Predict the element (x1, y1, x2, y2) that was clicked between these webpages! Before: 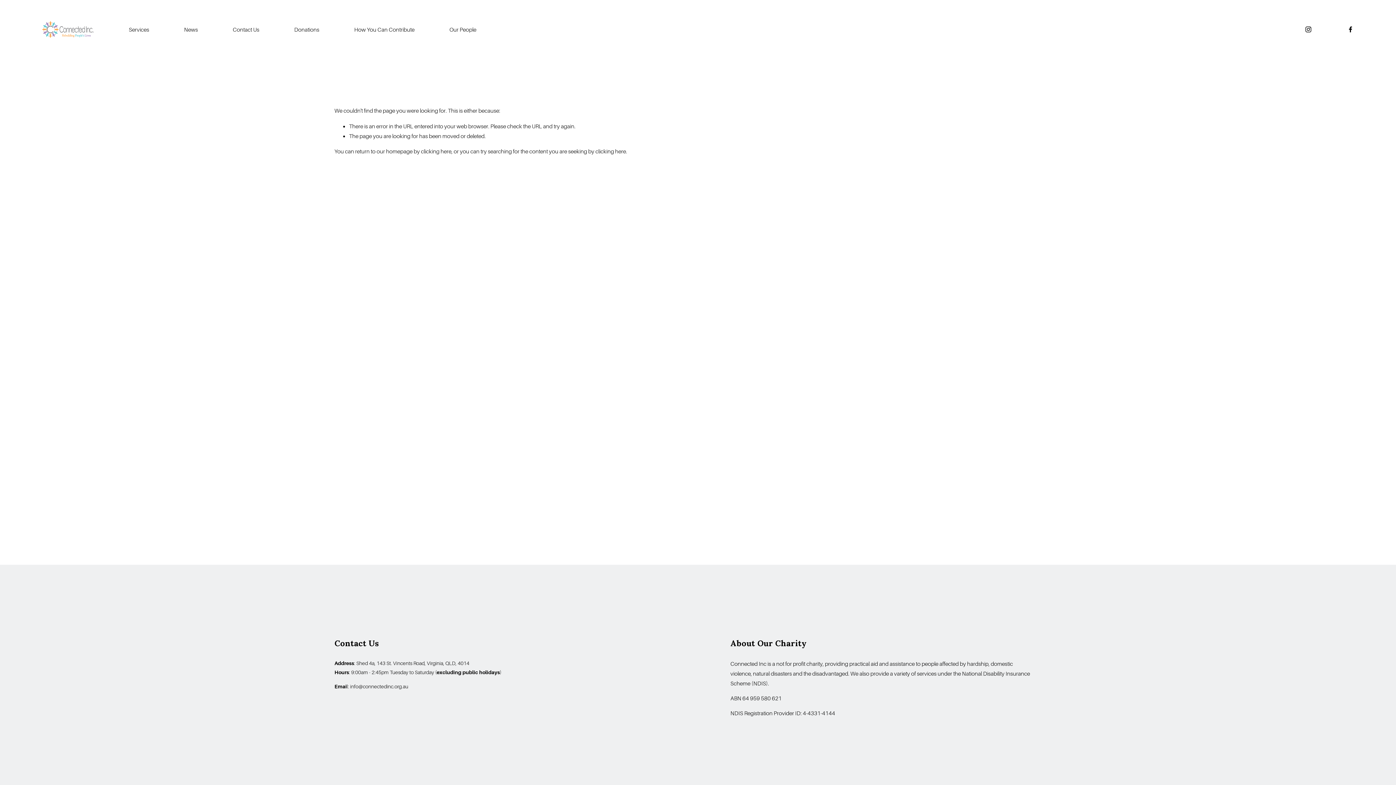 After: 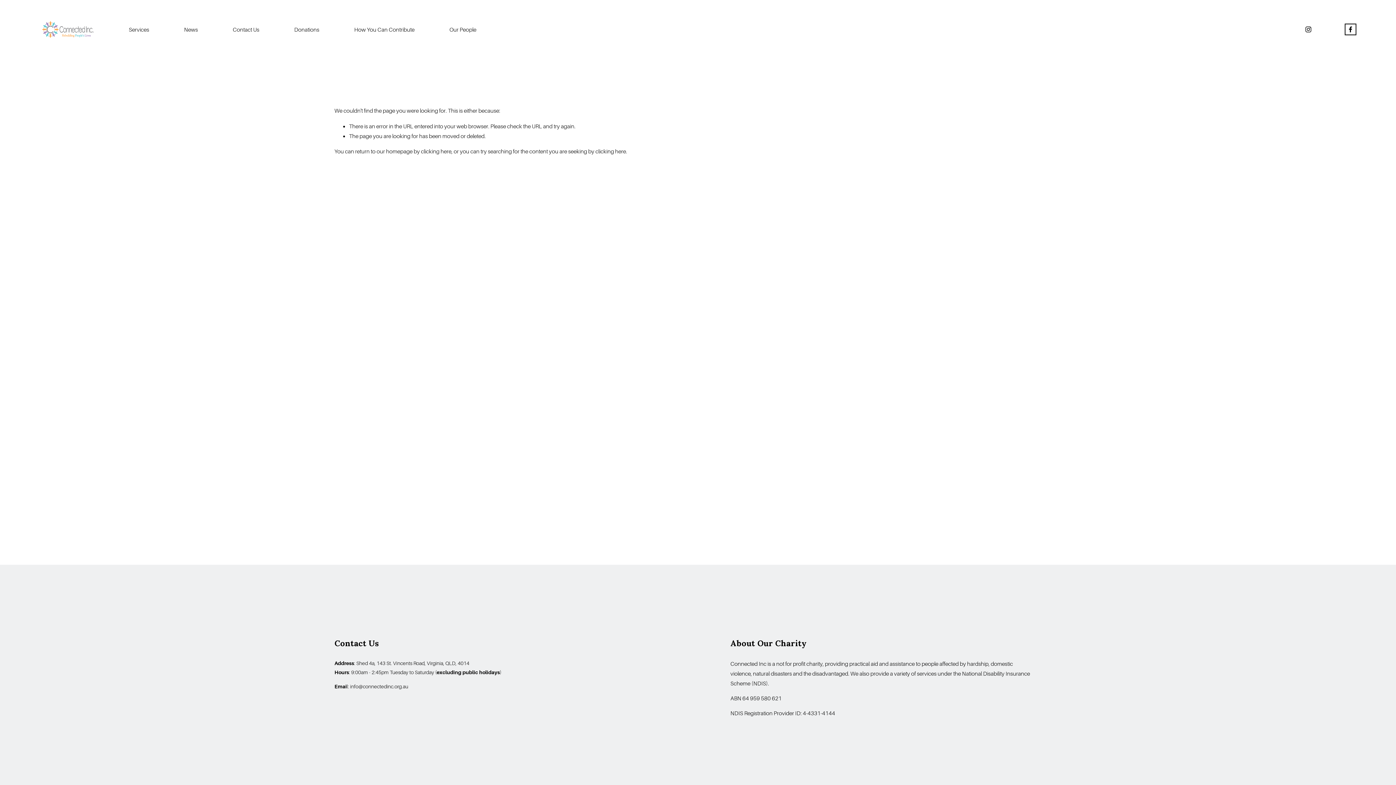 Action: bbox: (1347, 25, 1354, 33) label: Facebook